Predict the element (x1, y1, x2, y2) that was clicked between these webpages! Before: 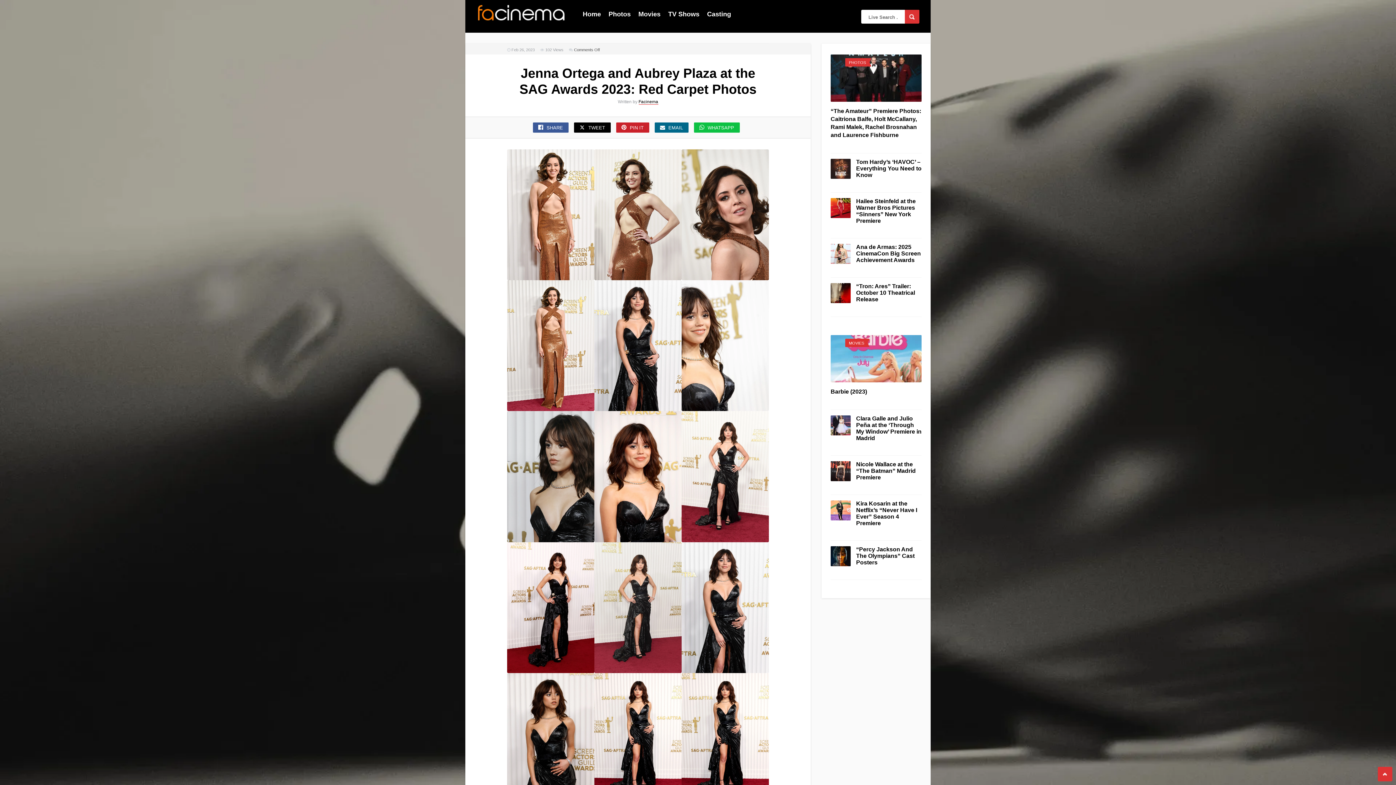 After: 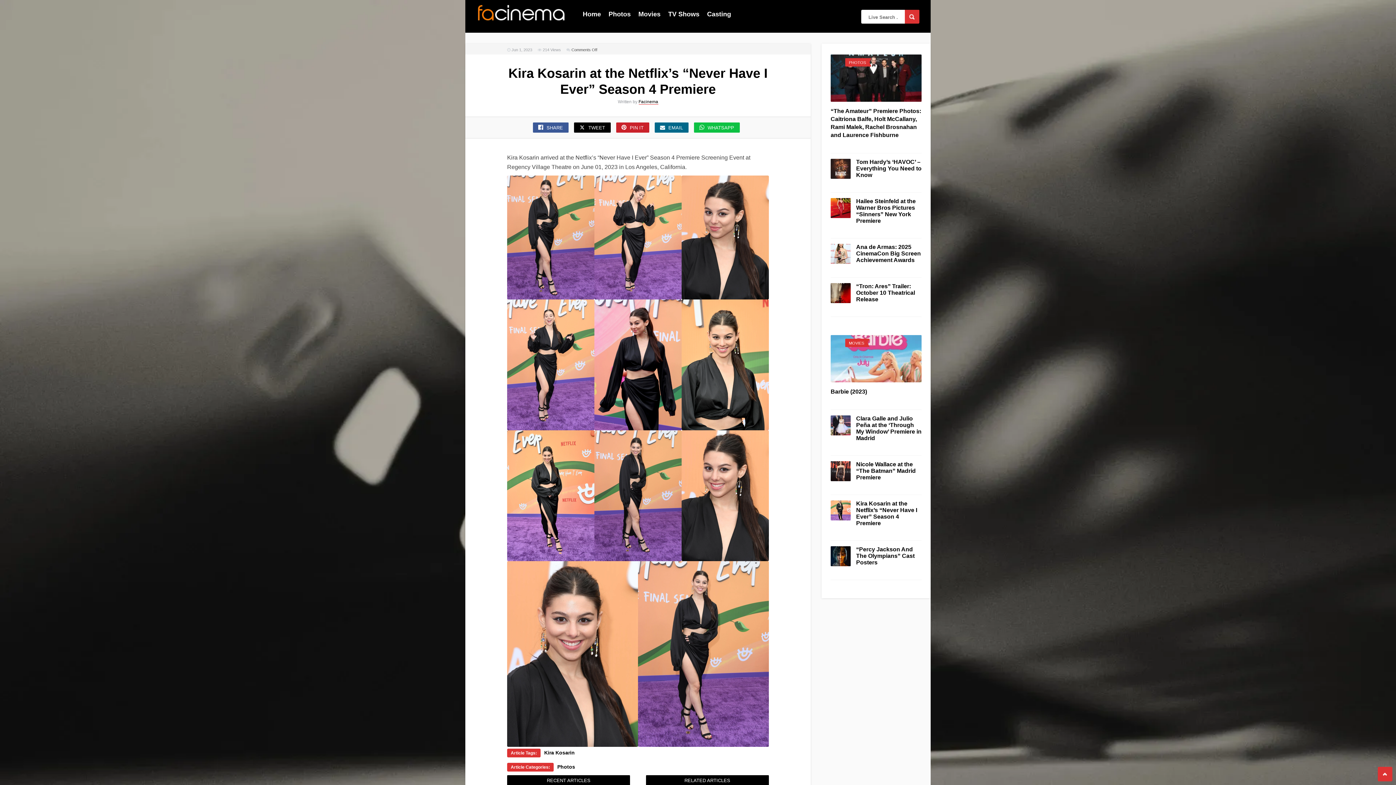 Action: bbox: (856, 500, 917, 526) label: Kira Kosarin at the Netflix’s “Never Have I Ever” Season 4 Premiere